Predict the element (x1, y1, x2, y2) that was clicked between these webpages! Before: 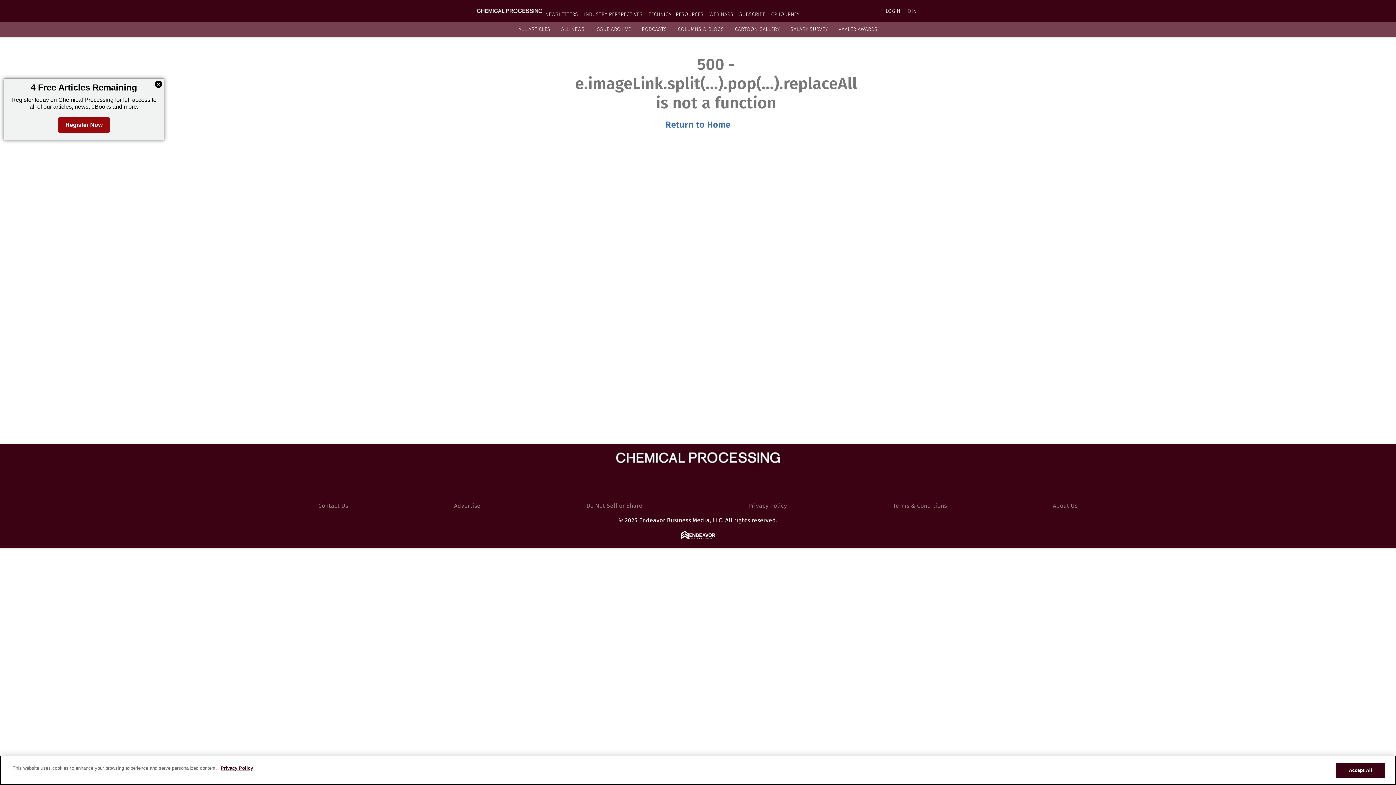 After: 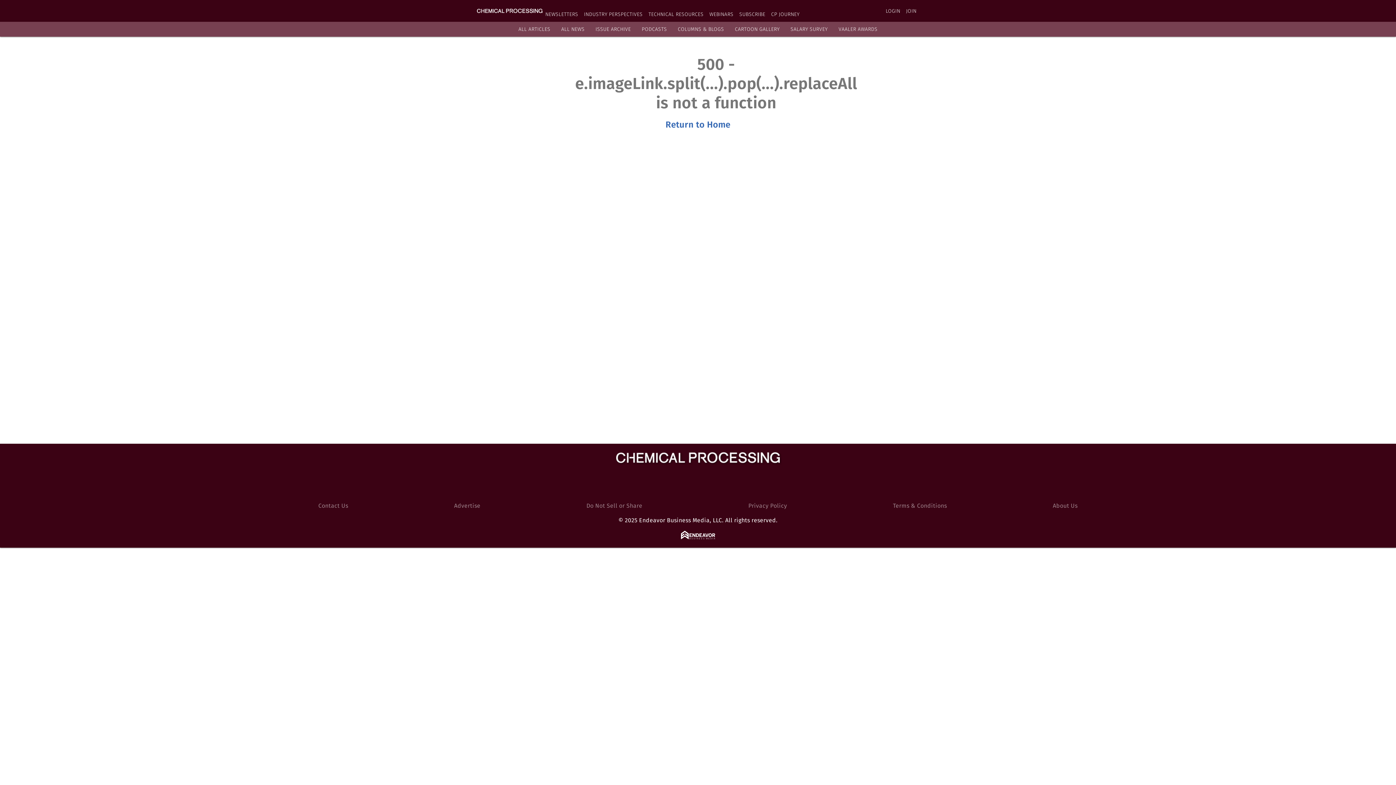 Action: bbox: (584, 11, 642, 17) label: INDUSTRY PERSPECTIVES